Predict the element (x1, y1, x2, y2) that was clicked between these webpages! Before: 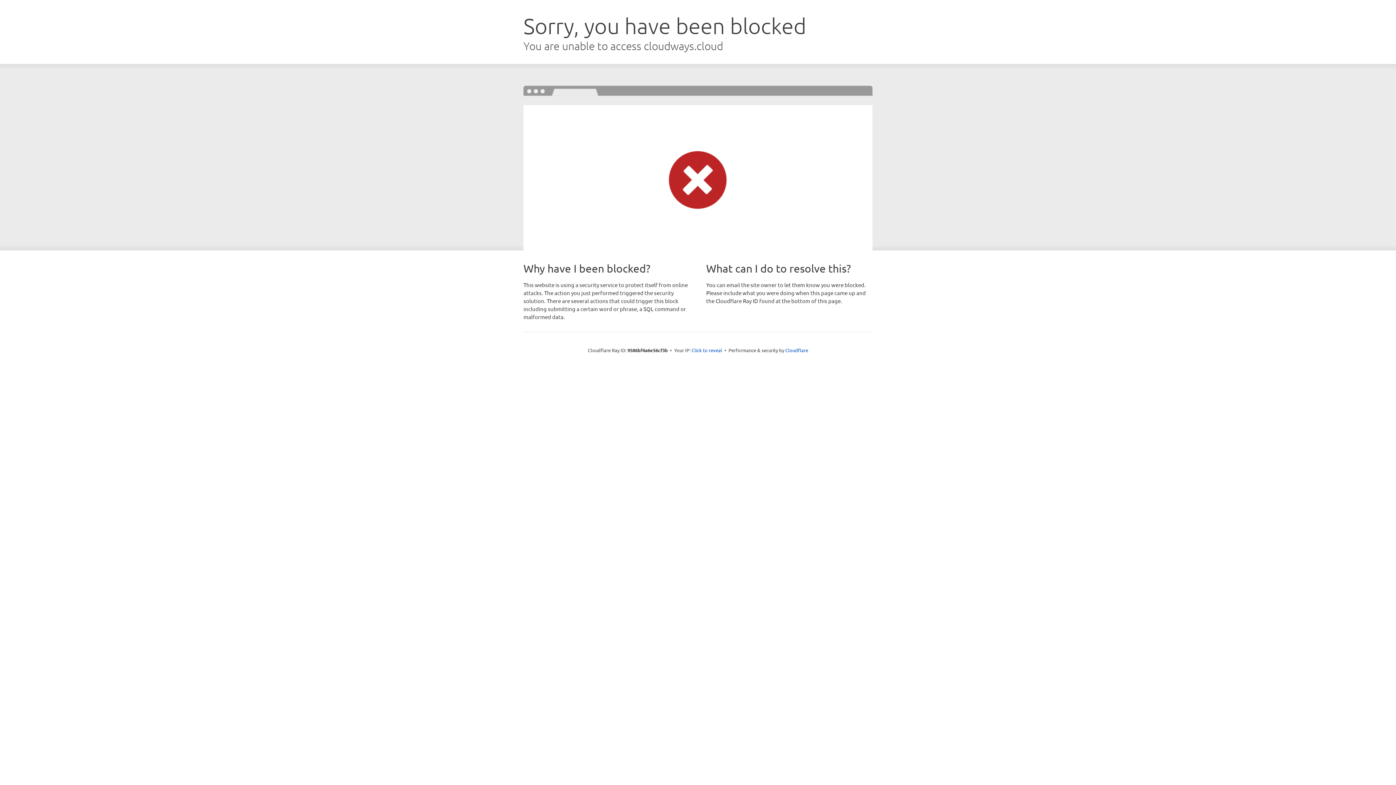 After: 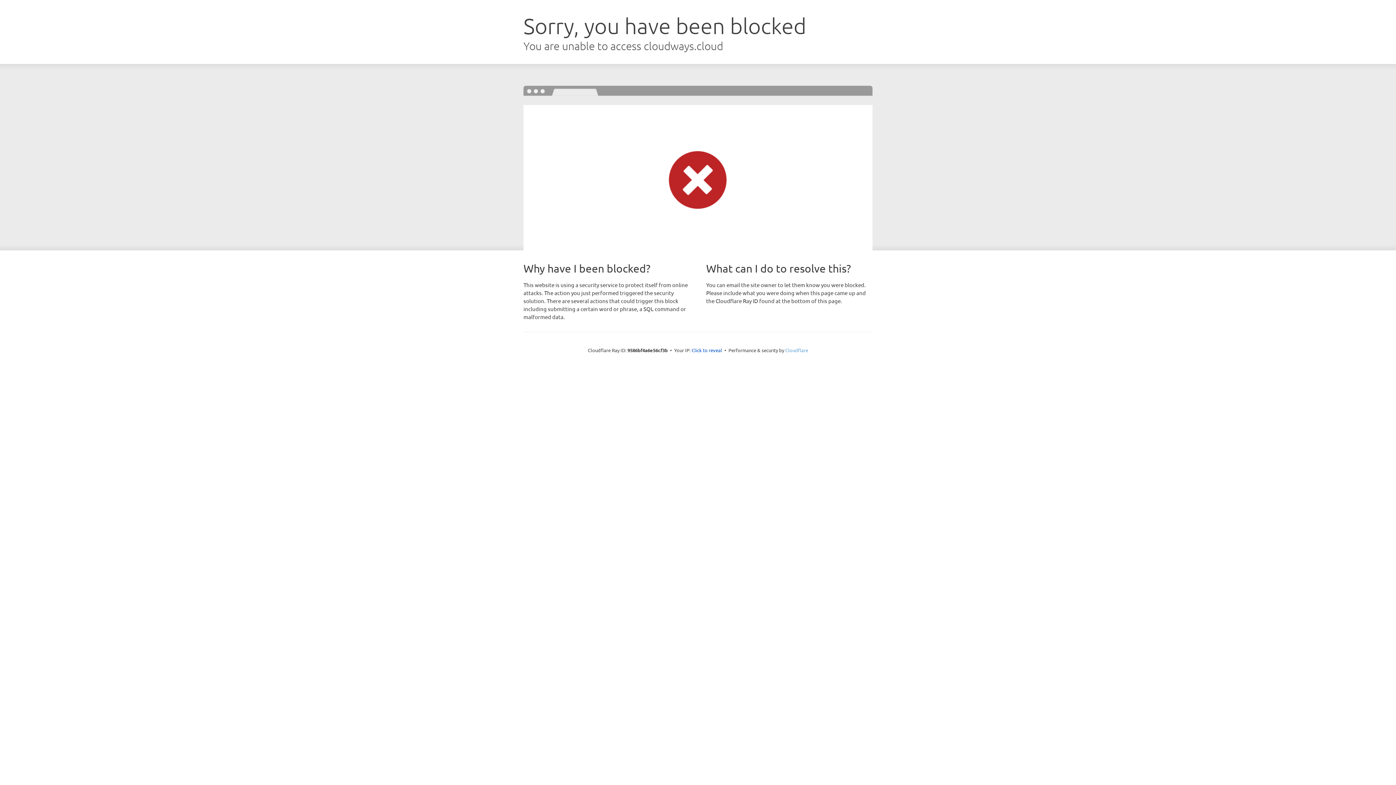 Action: bbox: (785, 347, 808, 353) label: Cloudflare